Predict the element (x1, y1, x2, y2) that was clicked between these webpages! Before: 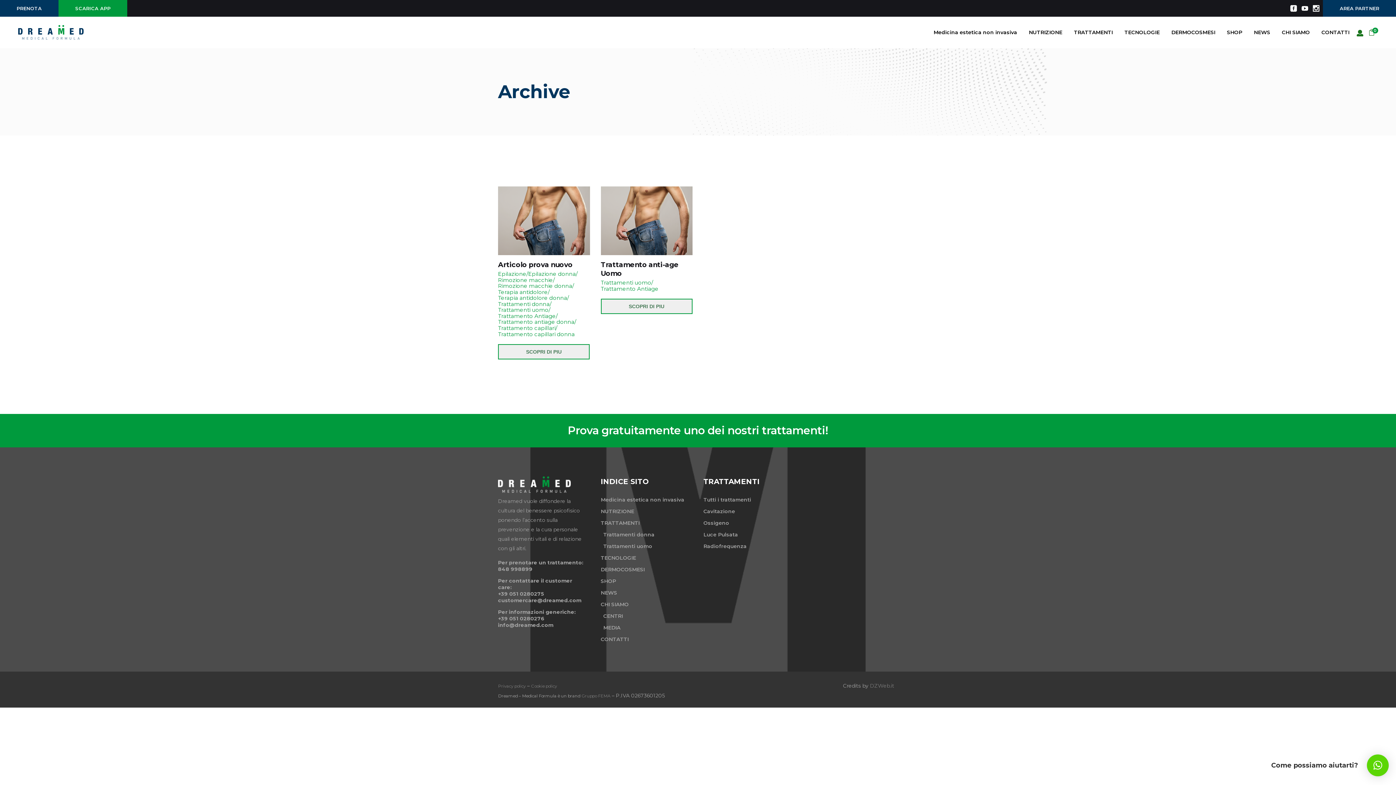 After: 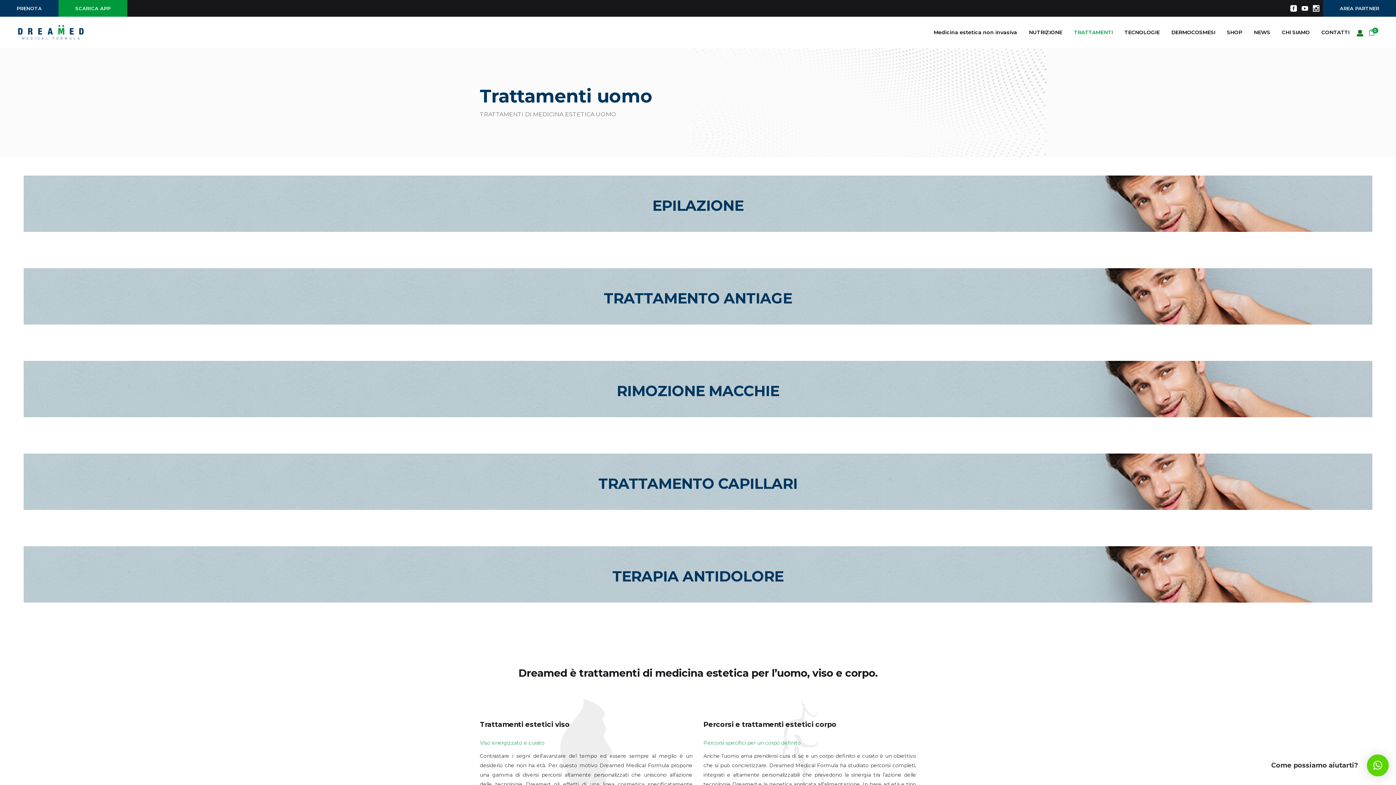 Action: label: Trattamenti uomo bbox: (603, 543, 652, 549)